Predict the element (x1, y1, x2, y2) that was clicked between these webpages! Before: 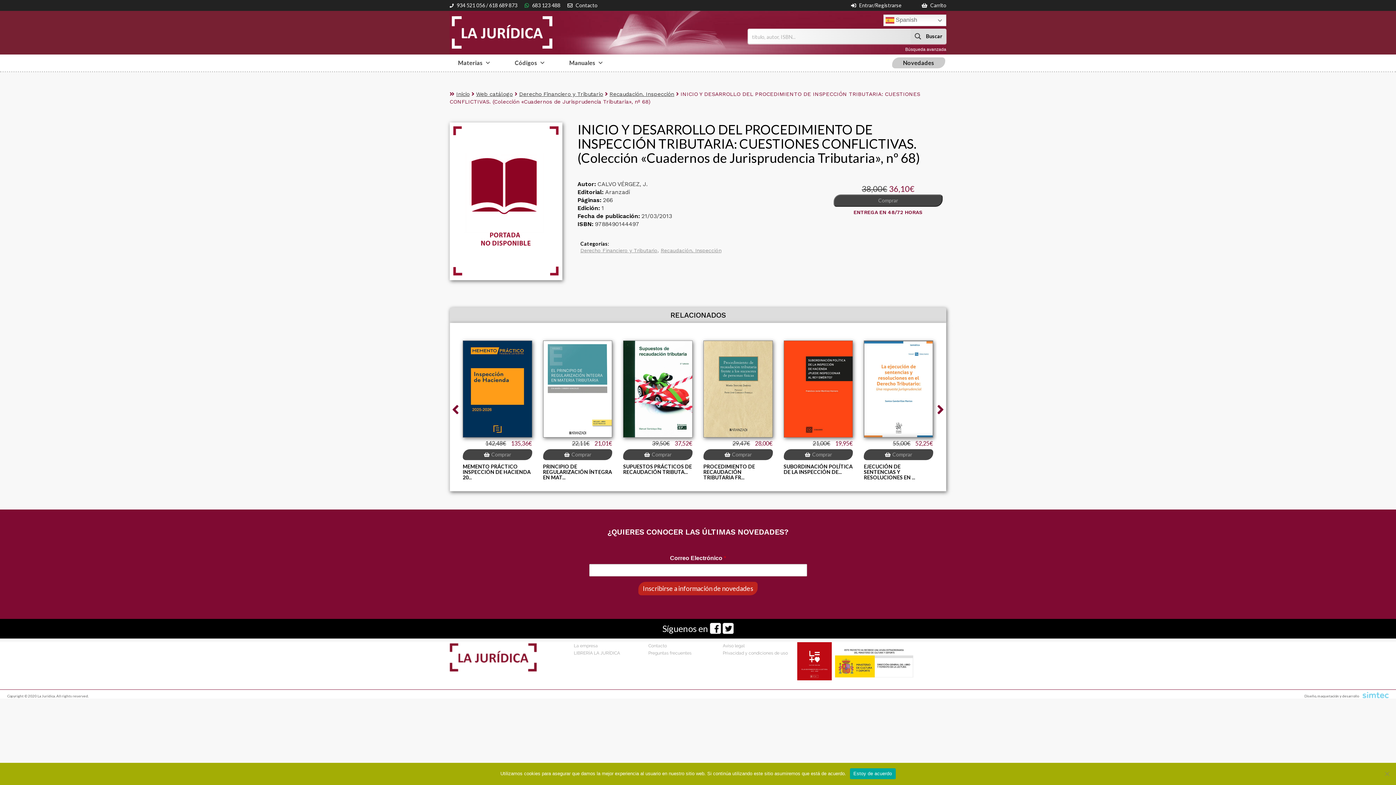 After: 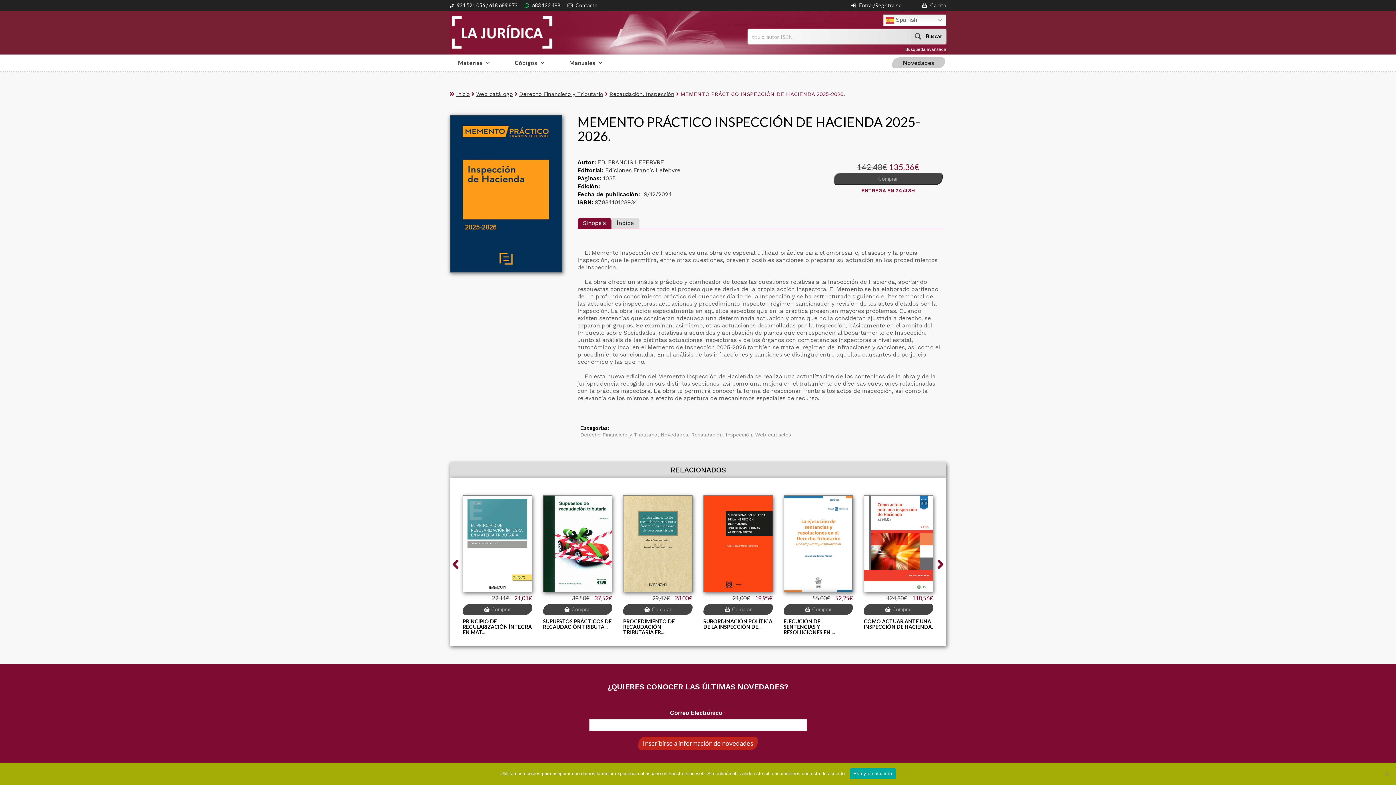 Action: label: MEMENTO PRÁCTICO INSPECCIÓN DE HACIENDA 20... bbox: (462, 463, 530, 480)